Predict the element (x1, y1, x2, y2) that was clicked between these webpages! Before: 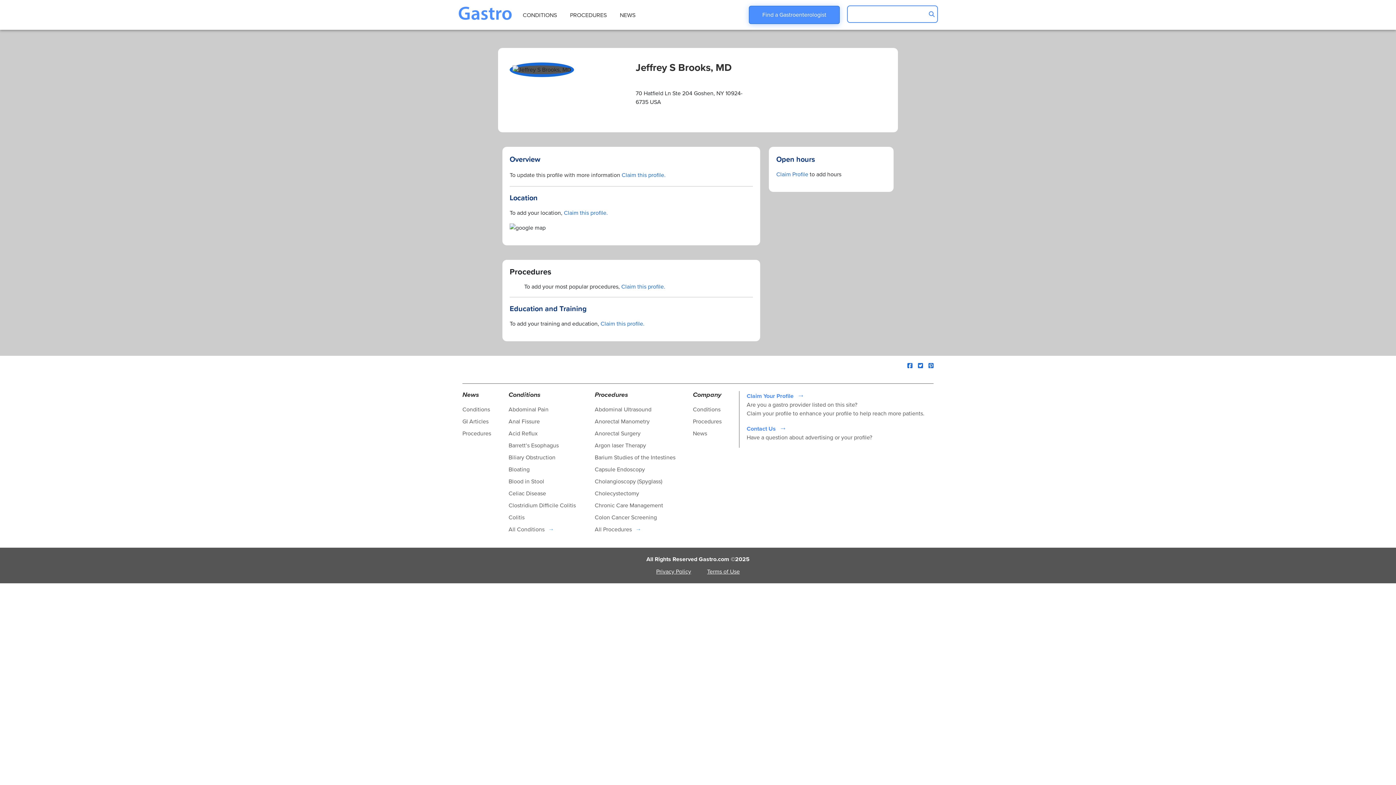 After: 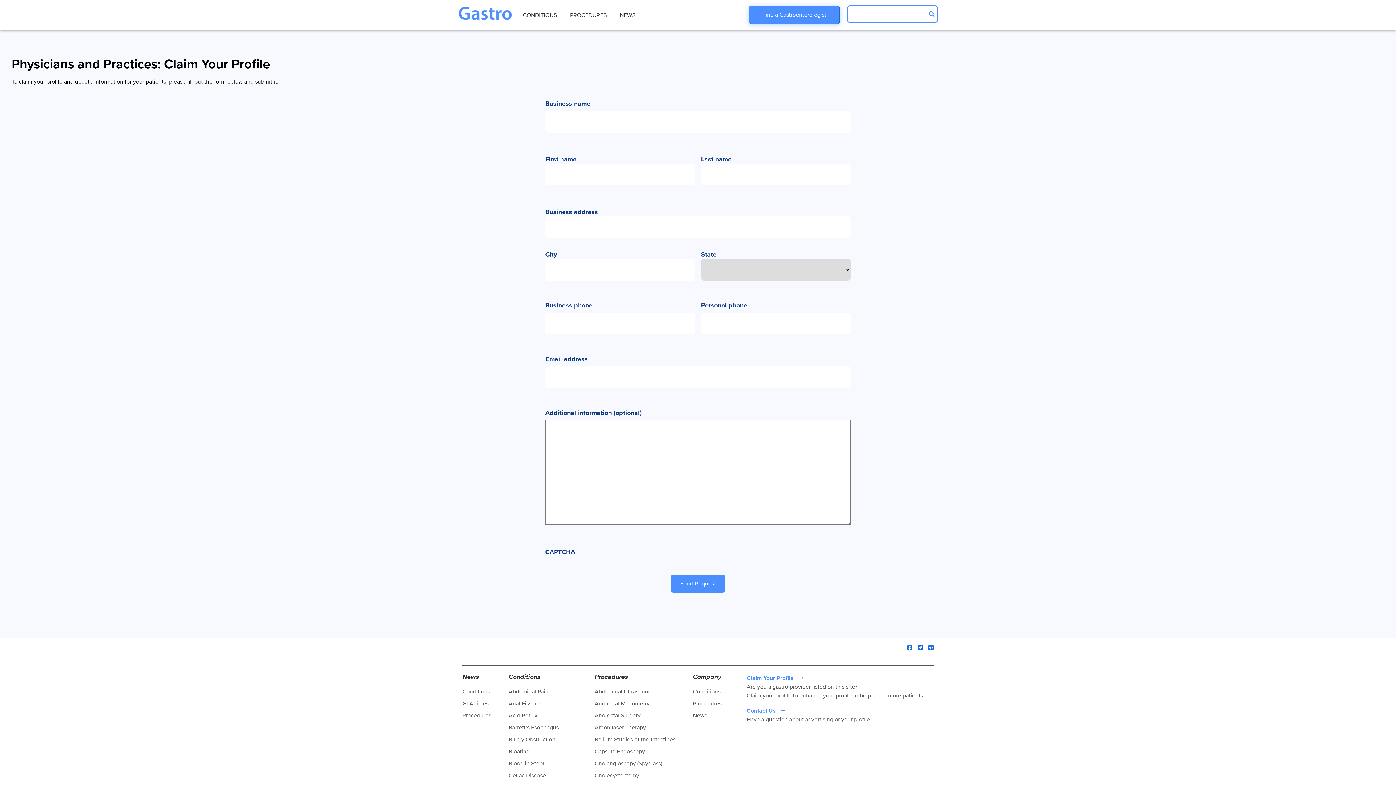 Action: bbox: (746, 392, 793, 400) label: Claim Your Profile